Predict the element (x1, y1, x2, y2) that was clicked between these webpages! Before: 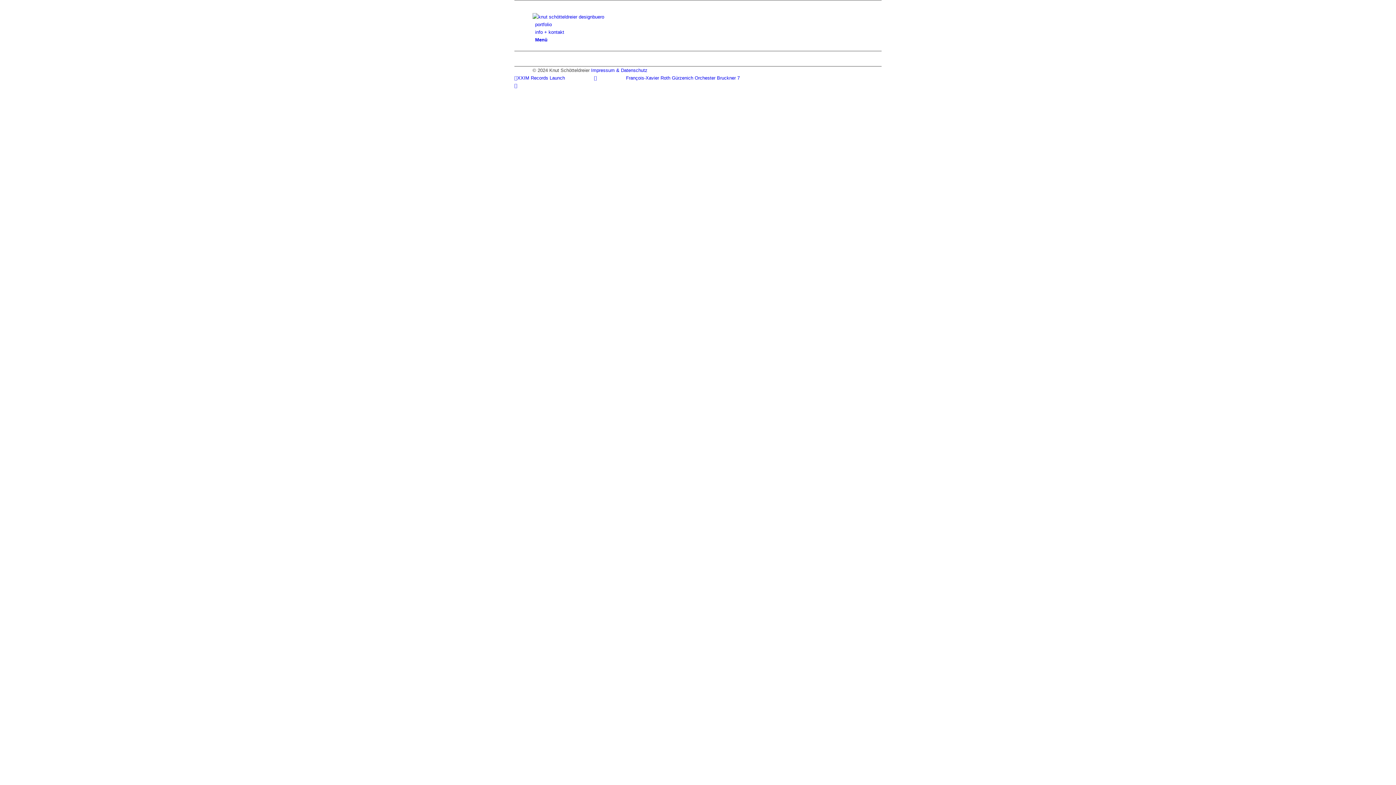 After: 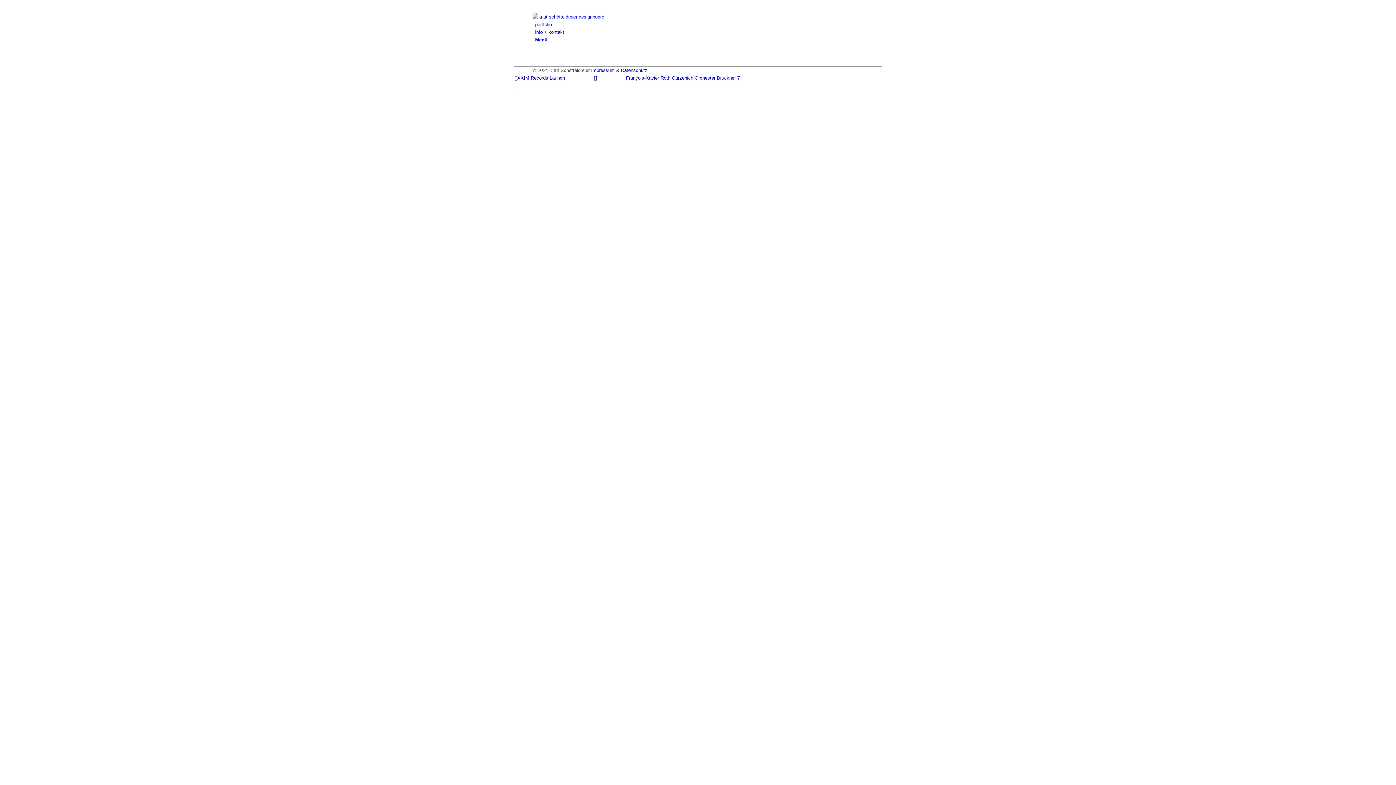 Action: bbox: (514, 82, 517, 88)